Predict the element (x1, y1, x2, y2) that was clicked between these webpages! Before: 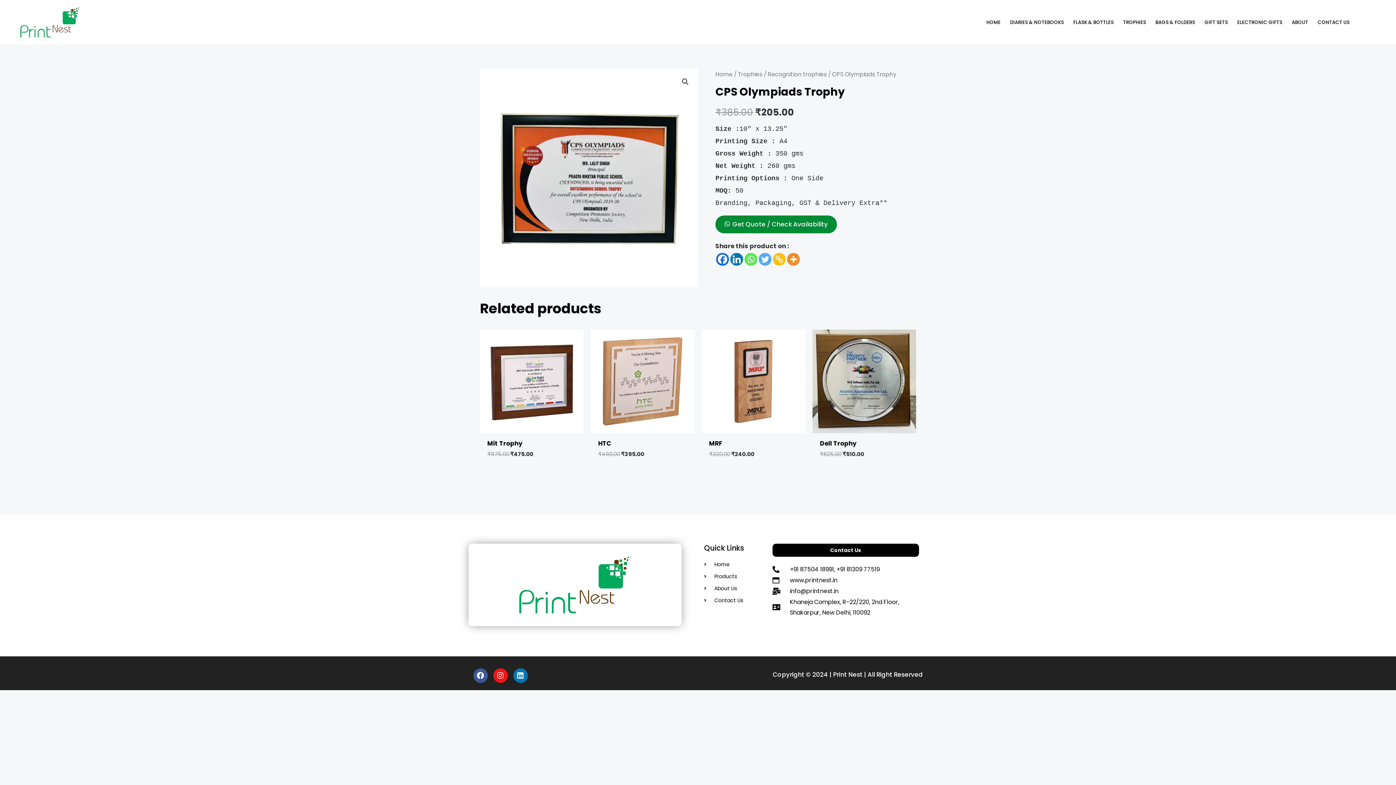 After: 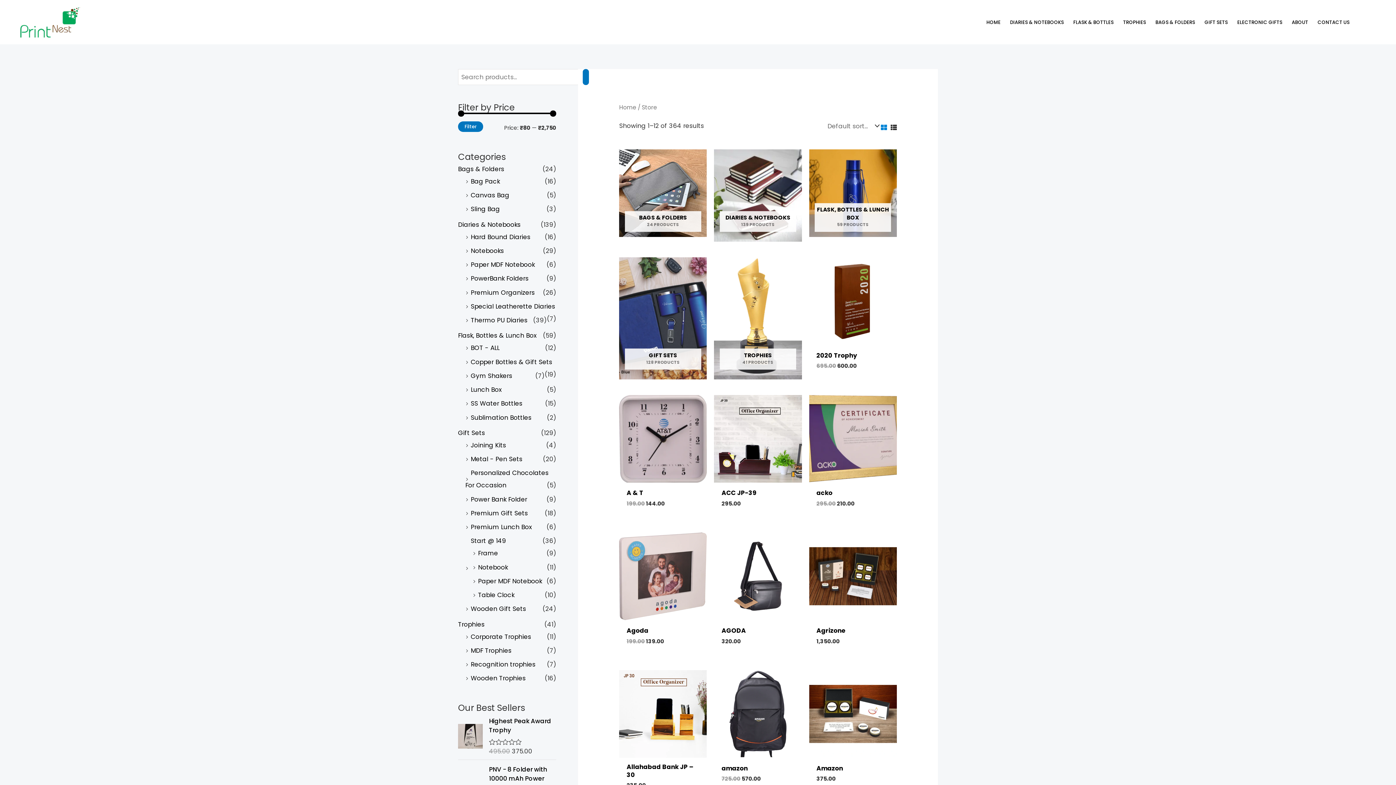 Action: bbox: (704, 571, 772, 581) label: Products